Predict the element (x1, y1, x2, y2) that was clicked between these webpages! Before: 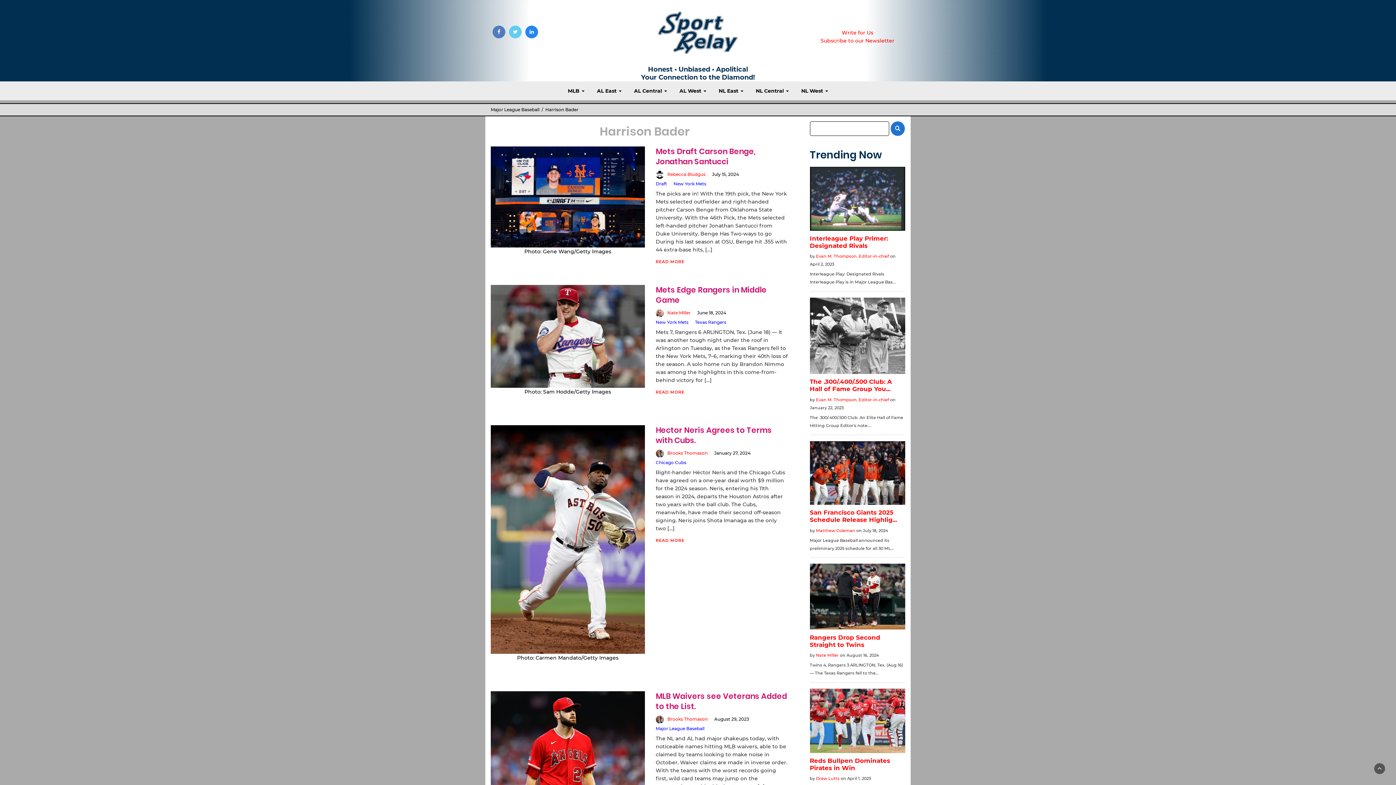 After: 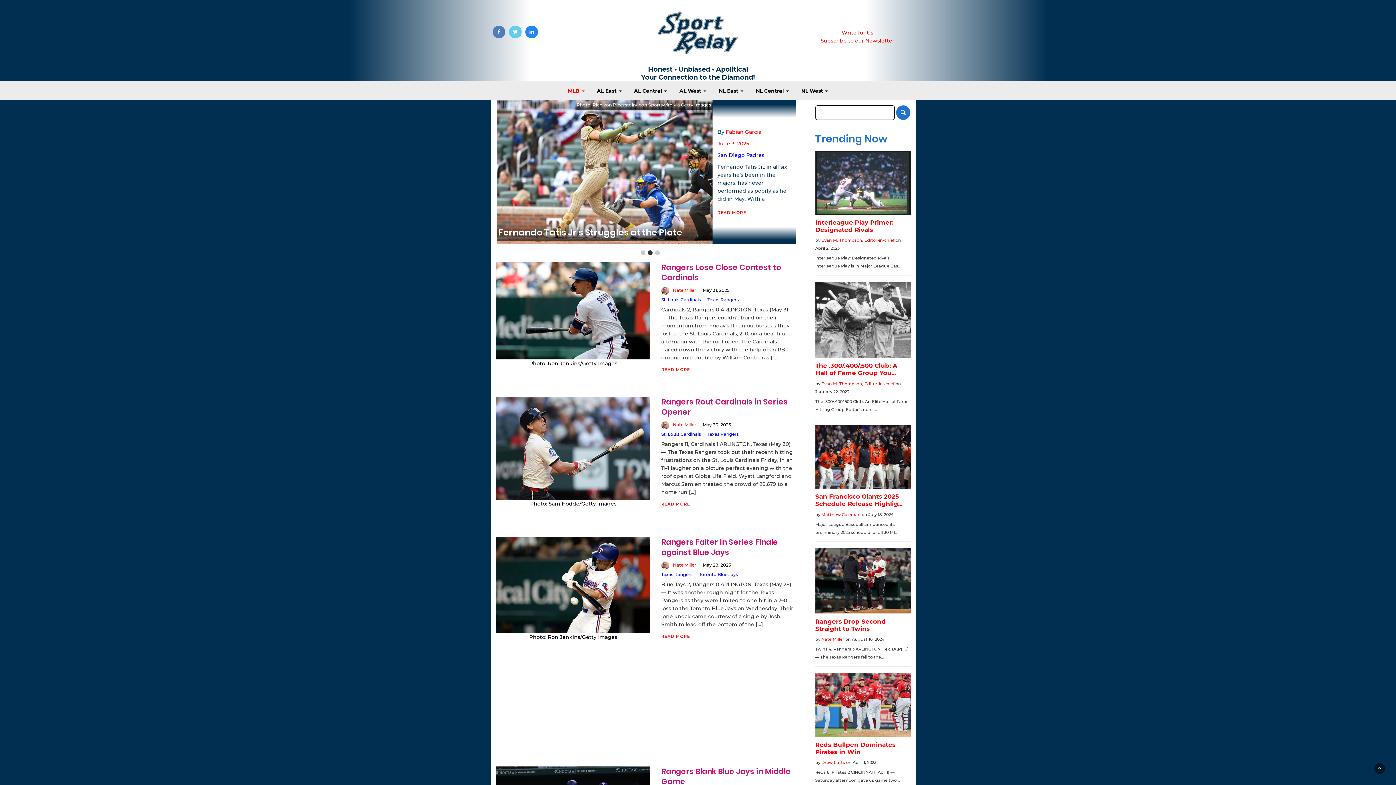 Action: label: Major League Baseball bbox: (490, 106, 539, 112)